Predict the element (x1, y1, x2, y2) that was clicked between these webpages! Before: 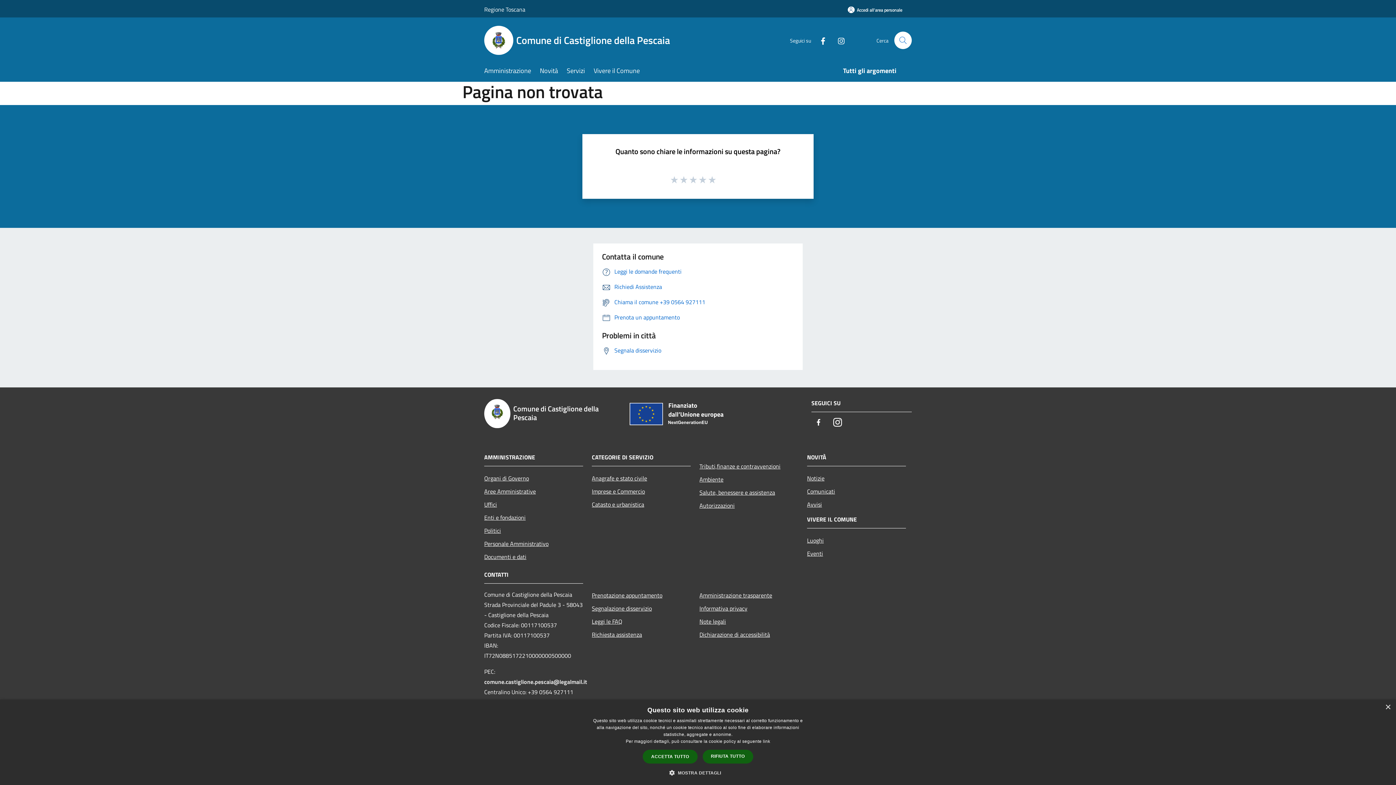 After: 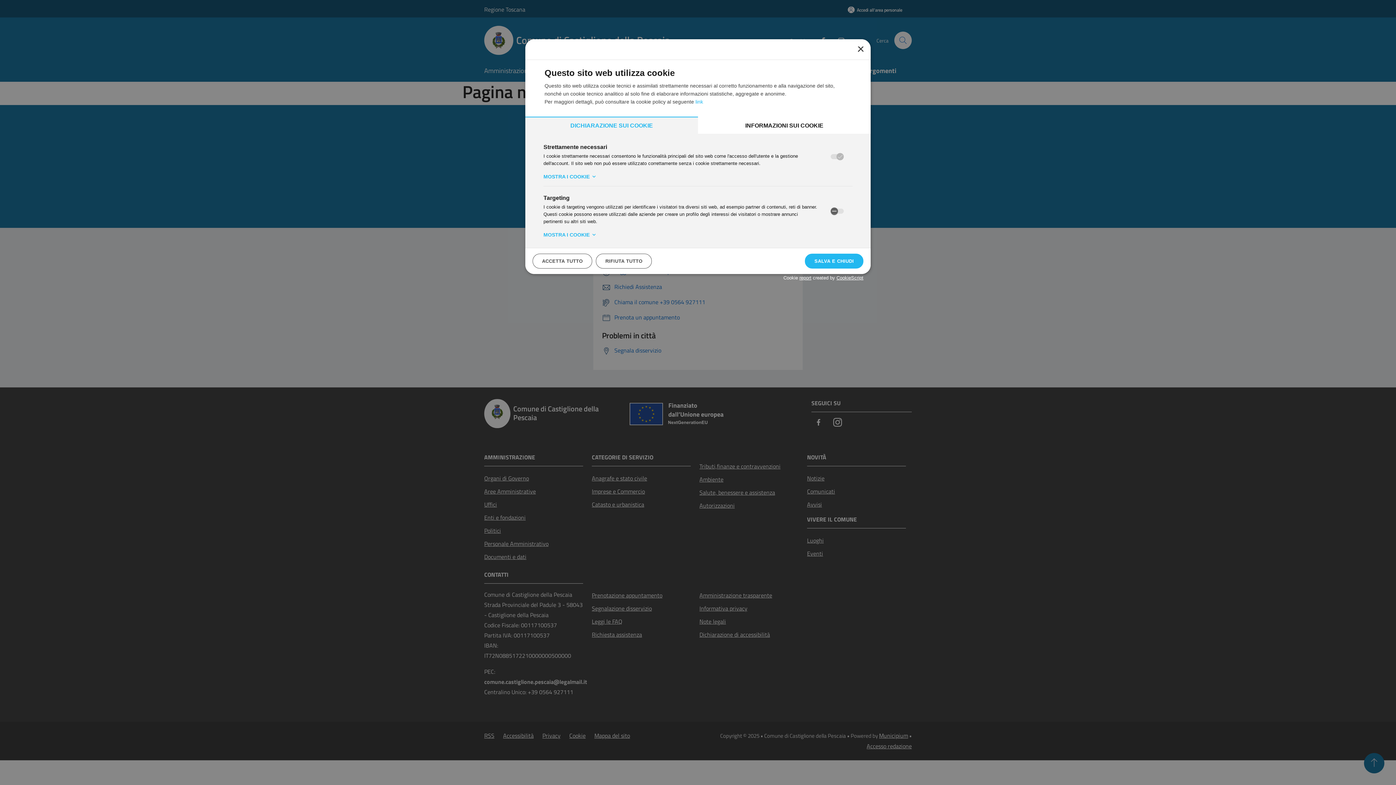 Action: bbox: (675, 769, 721, 776) label:  MOSTRA DETTAGLI